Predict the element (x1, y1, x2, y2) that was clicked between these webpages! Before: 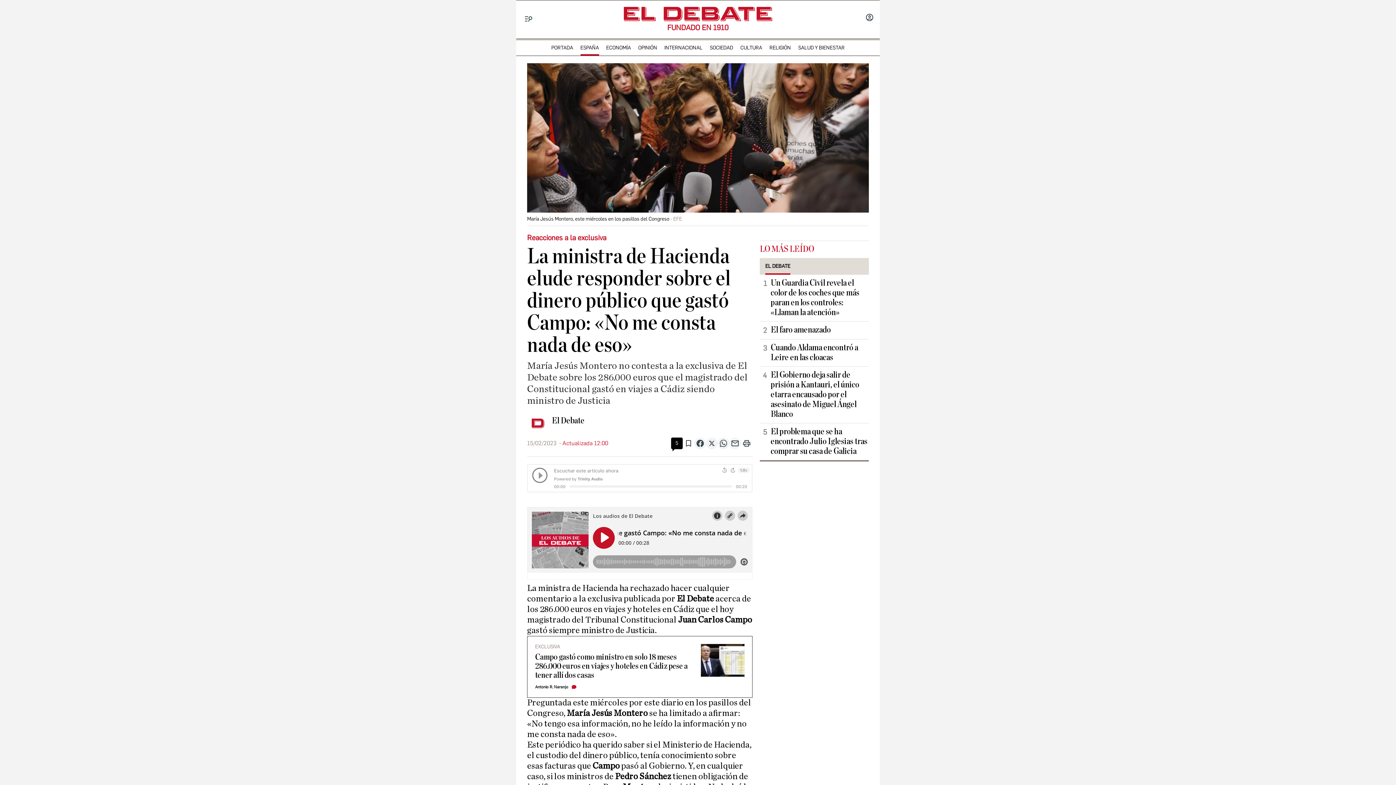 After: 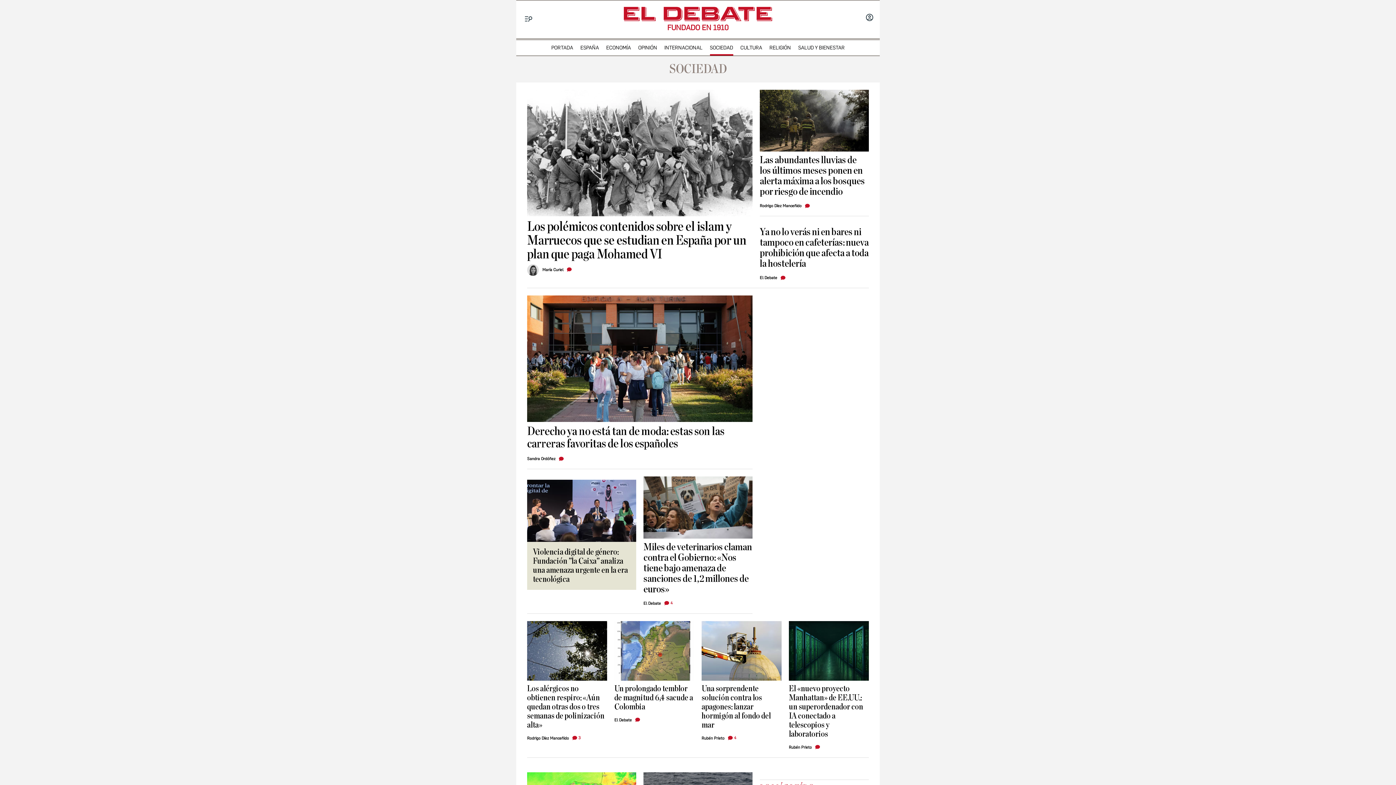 Action: label: SOCIEDAD bbox: (706, 43, 736, 52)